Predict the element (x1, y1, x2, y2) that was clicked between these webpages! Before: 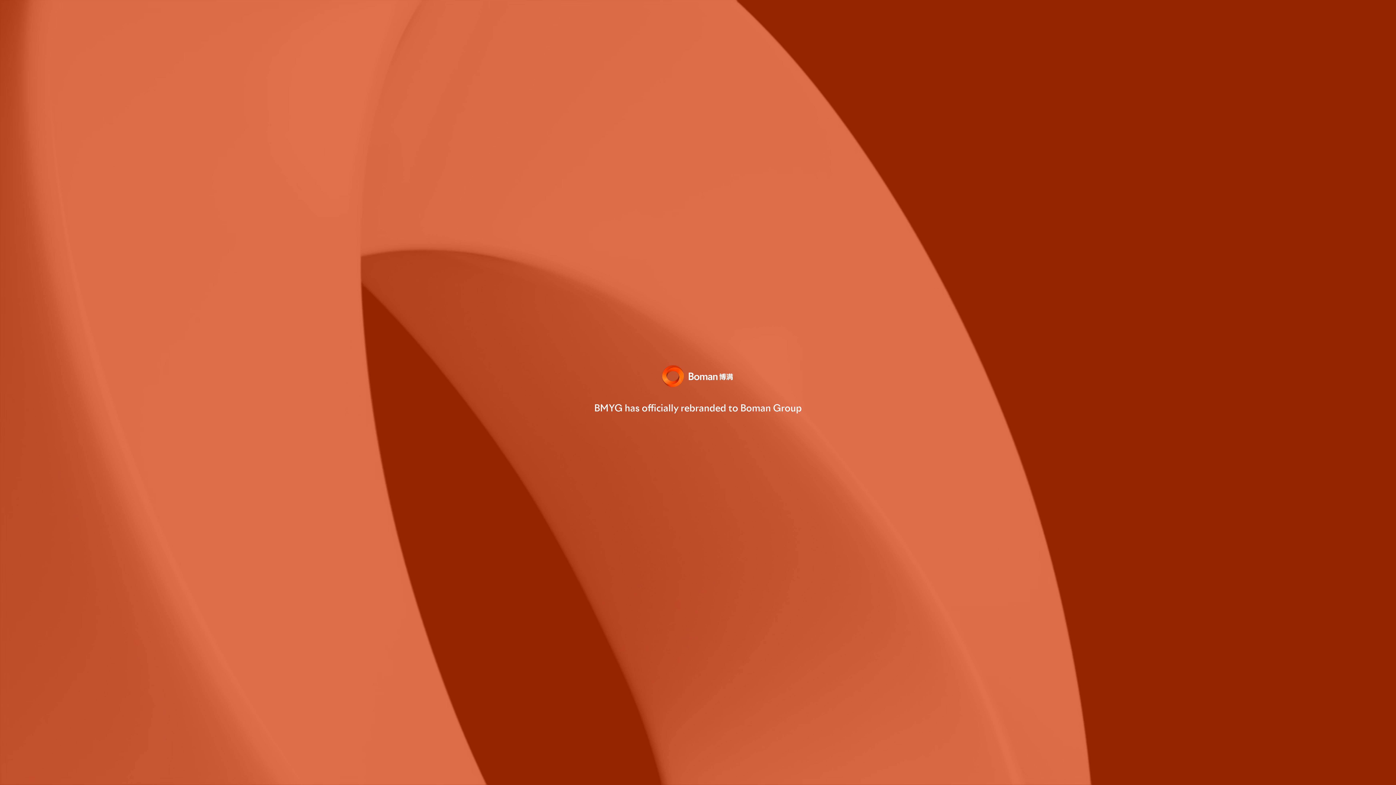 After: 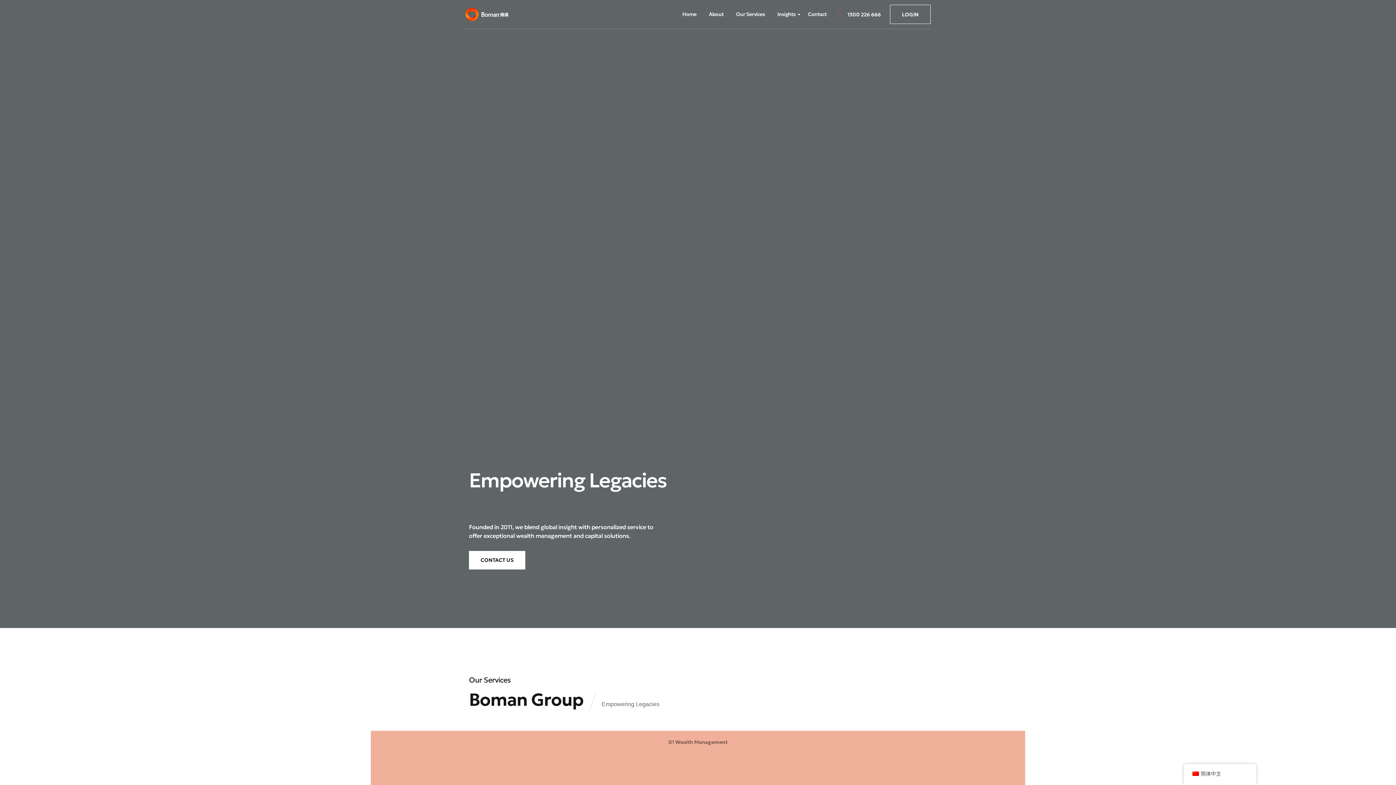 Action: bbox: (662, 382, 734, 388)